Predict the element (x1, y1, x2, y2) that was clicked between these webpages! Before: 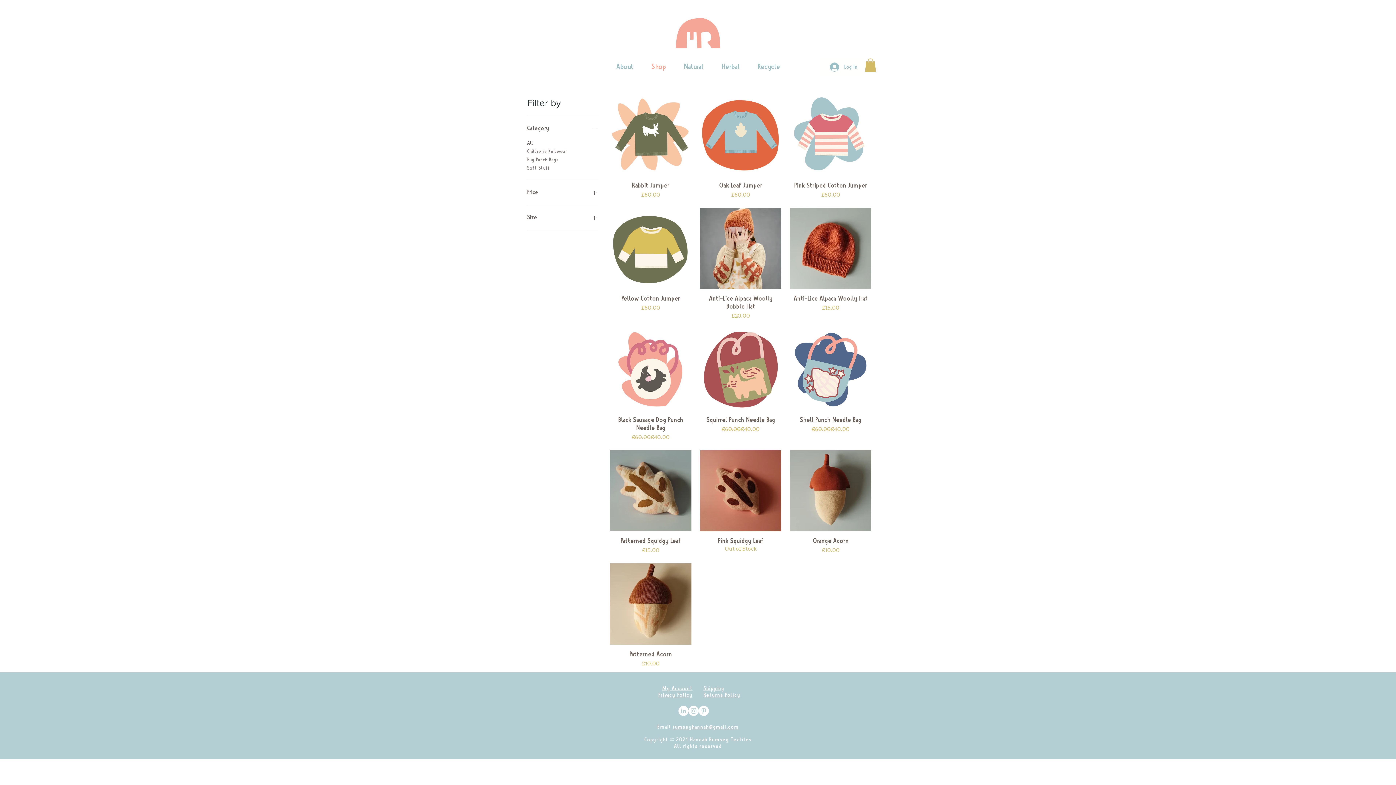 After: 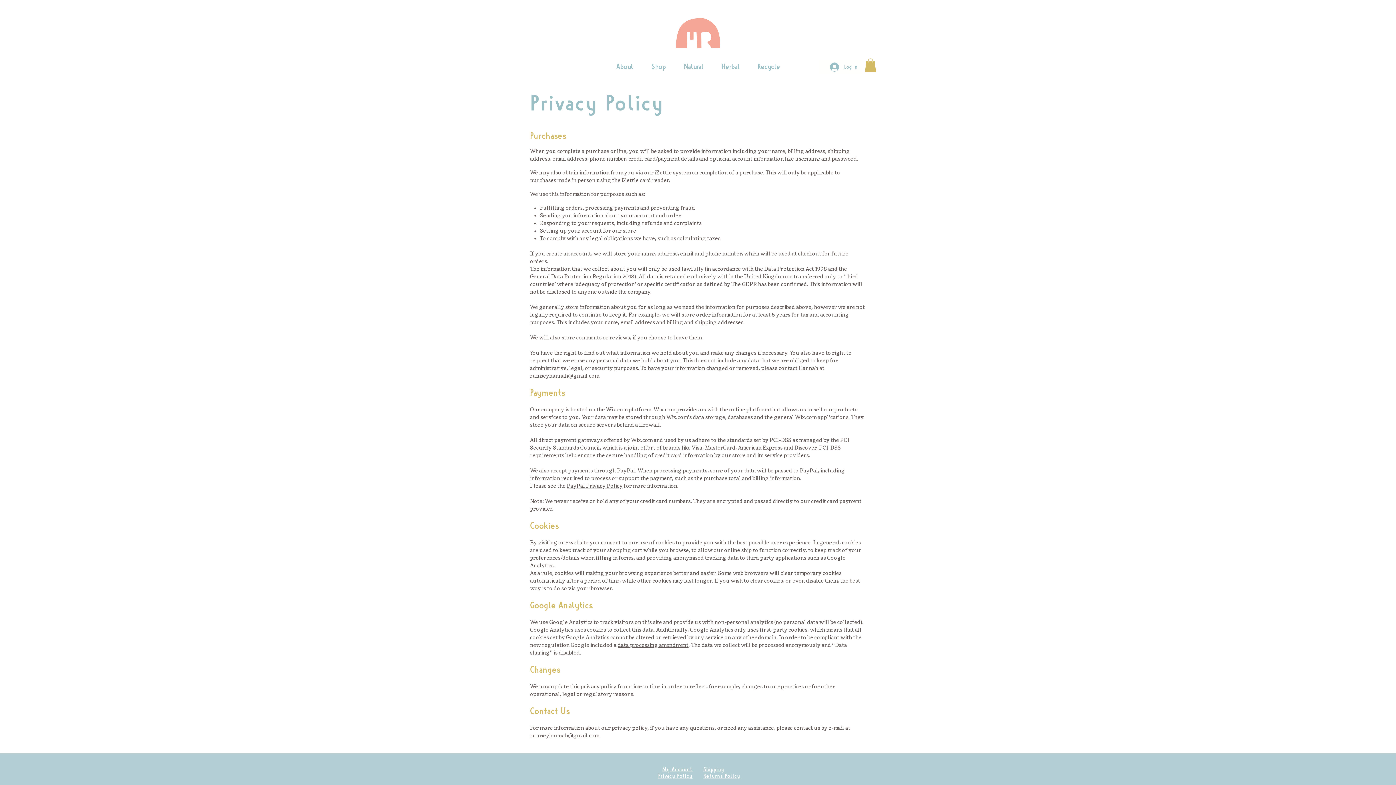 Action: bbox: (658, 692, 692, 698) label: Privacy Policy